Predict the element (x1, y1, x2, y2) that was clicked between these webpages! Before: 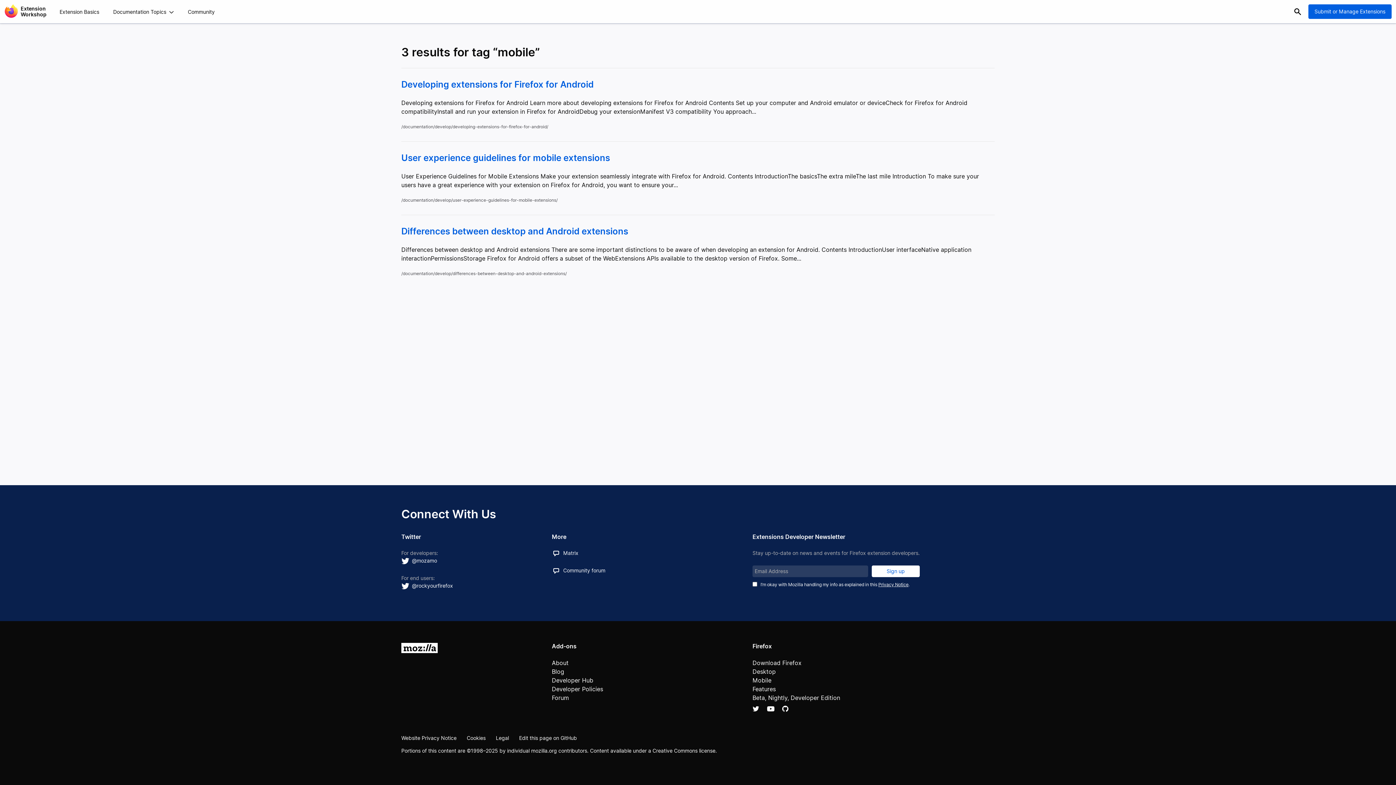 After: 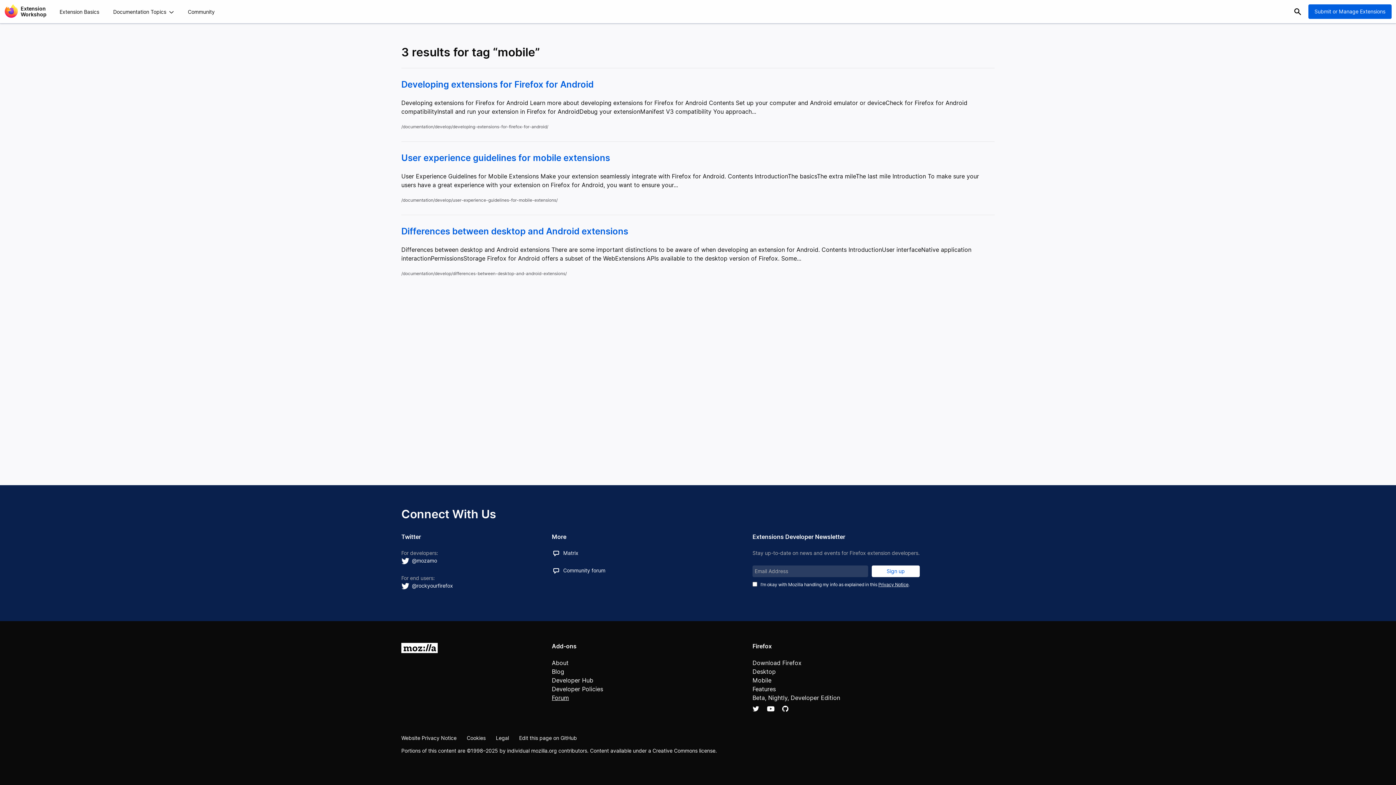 Action: label: Forum bbox: (552, 694, 569, 701)